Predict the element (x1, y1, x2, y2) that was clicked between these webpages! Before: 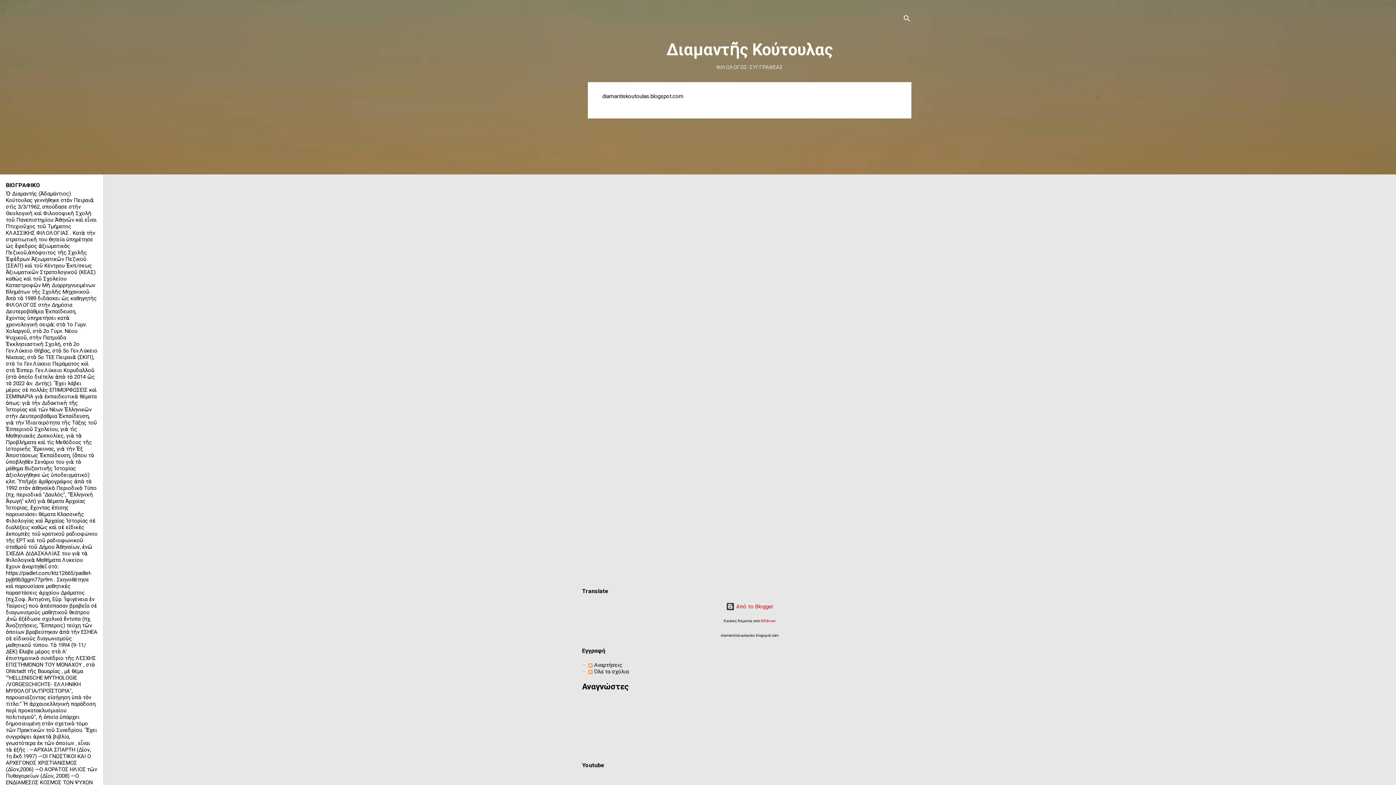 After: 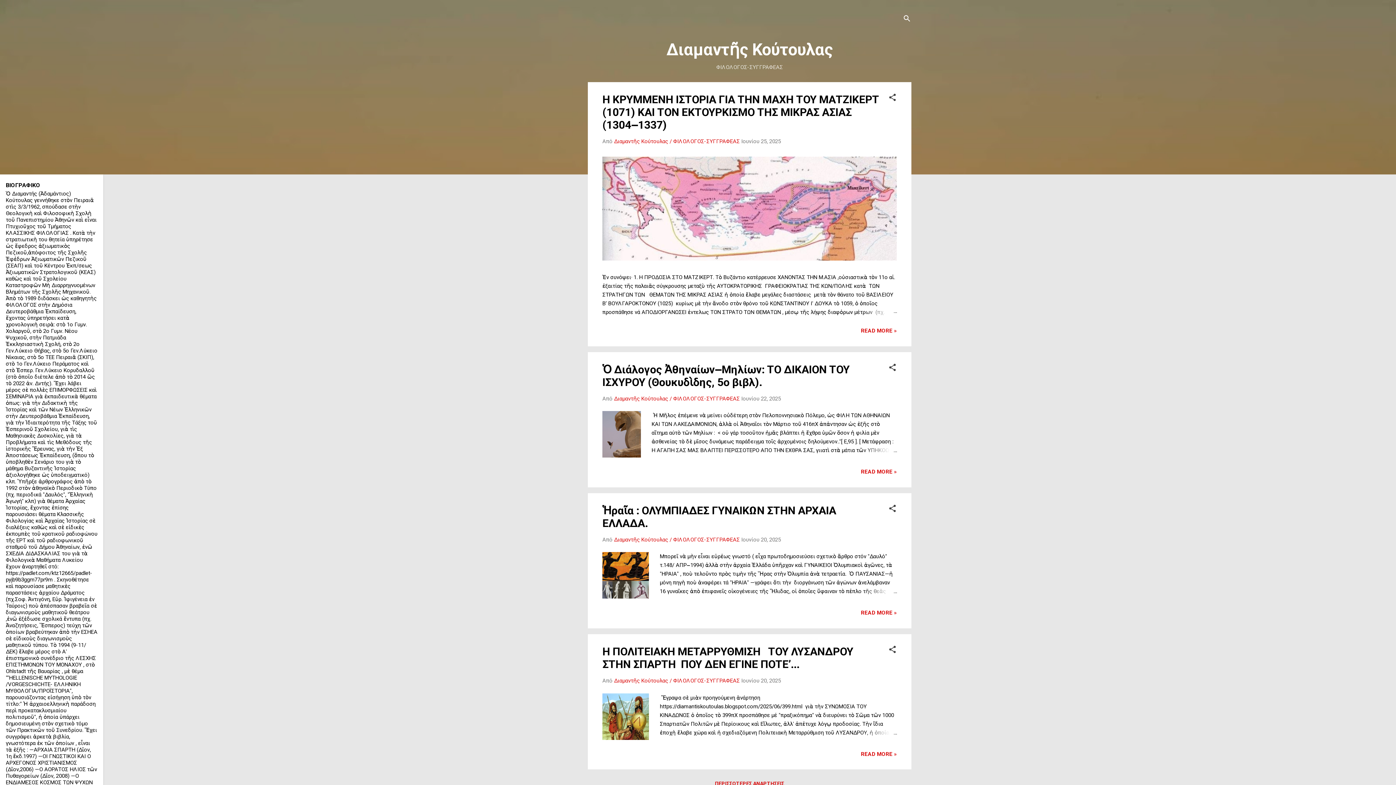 Action: bbox: (666, 40, 833, 59) label: Διαμαντῆς Κούτουλας